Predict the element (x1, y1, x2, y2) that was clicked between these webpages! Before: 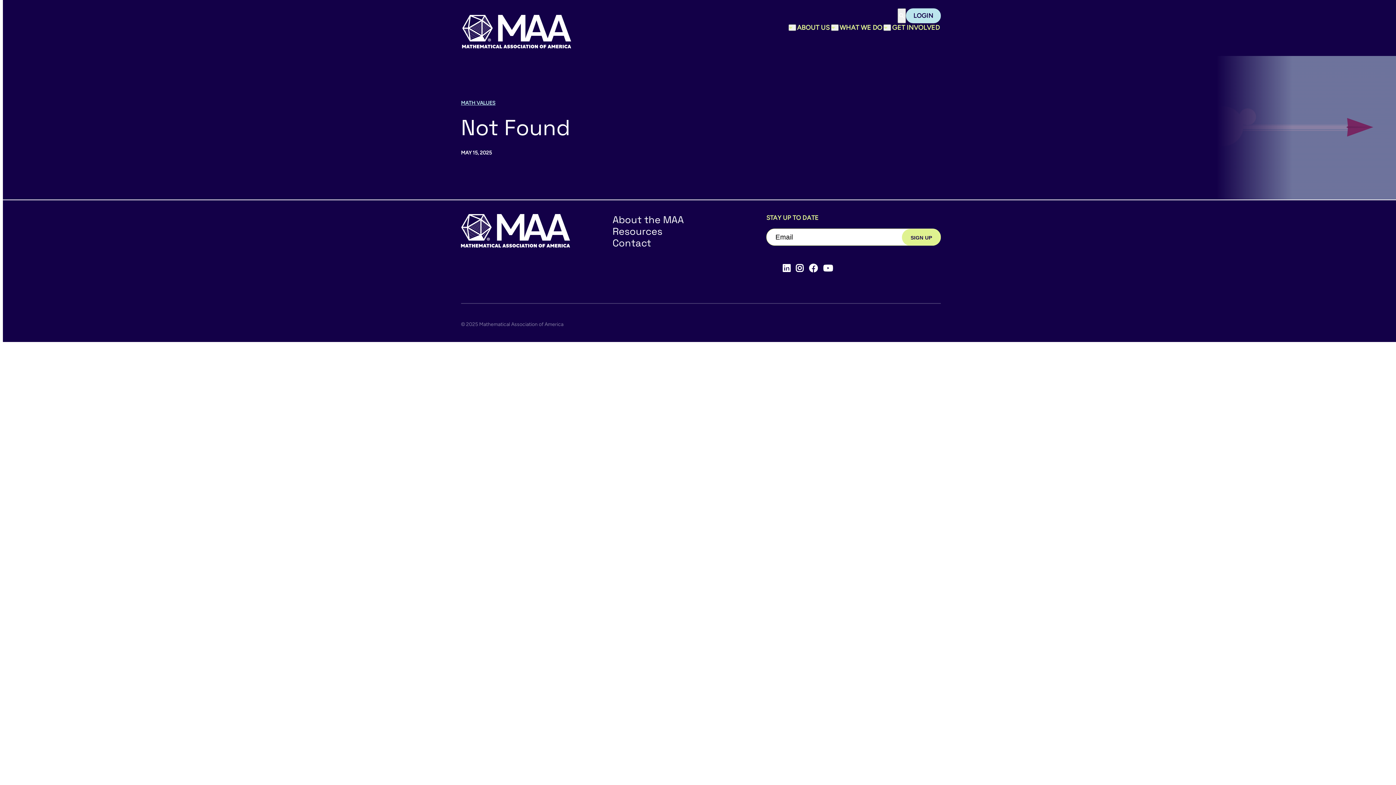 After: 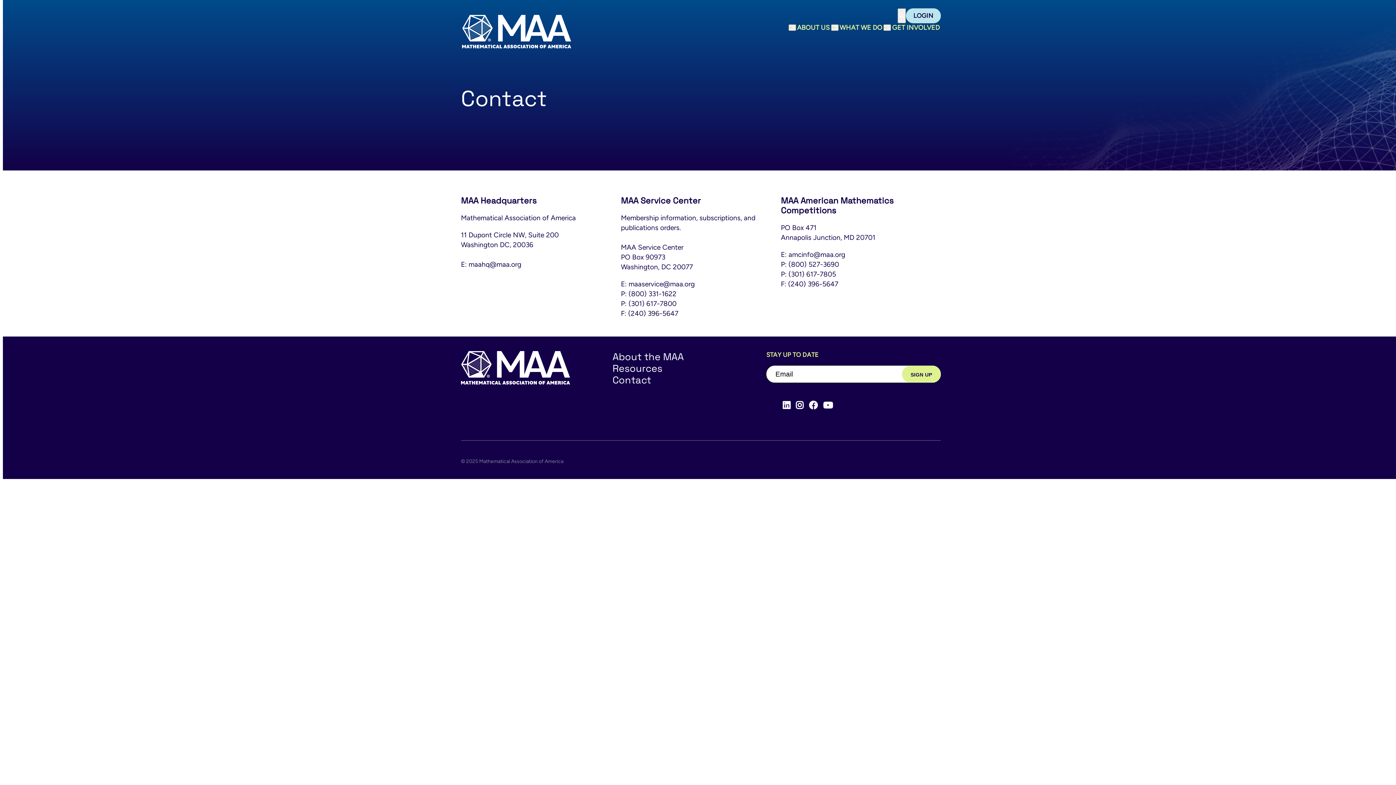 Action: bbox: (612, 236, 651, 249) label: Contact